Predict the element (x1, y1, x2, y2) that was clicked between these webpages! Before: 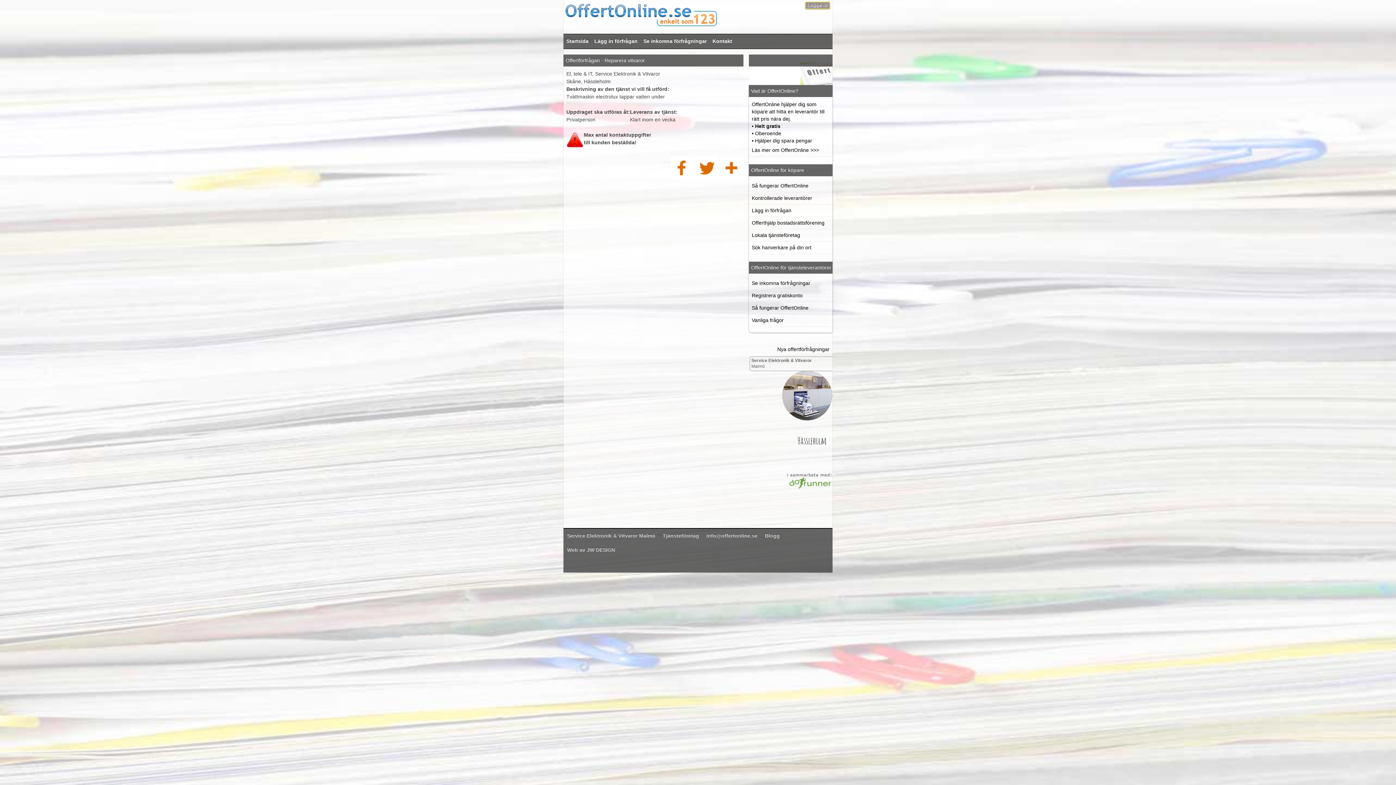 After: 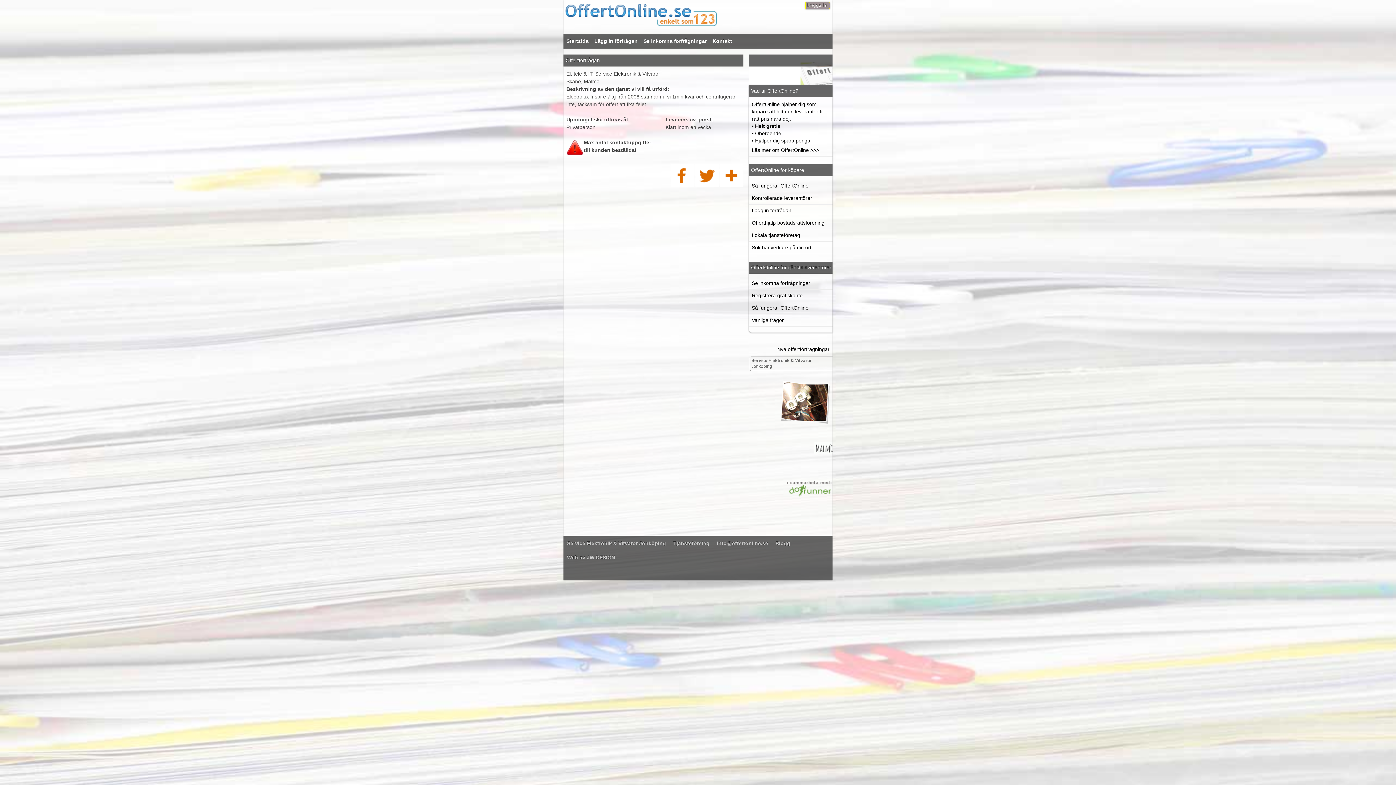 Action: bbox: (749, 356, 832, 371) label: Service Elektronik & Vitvaror
Malmö